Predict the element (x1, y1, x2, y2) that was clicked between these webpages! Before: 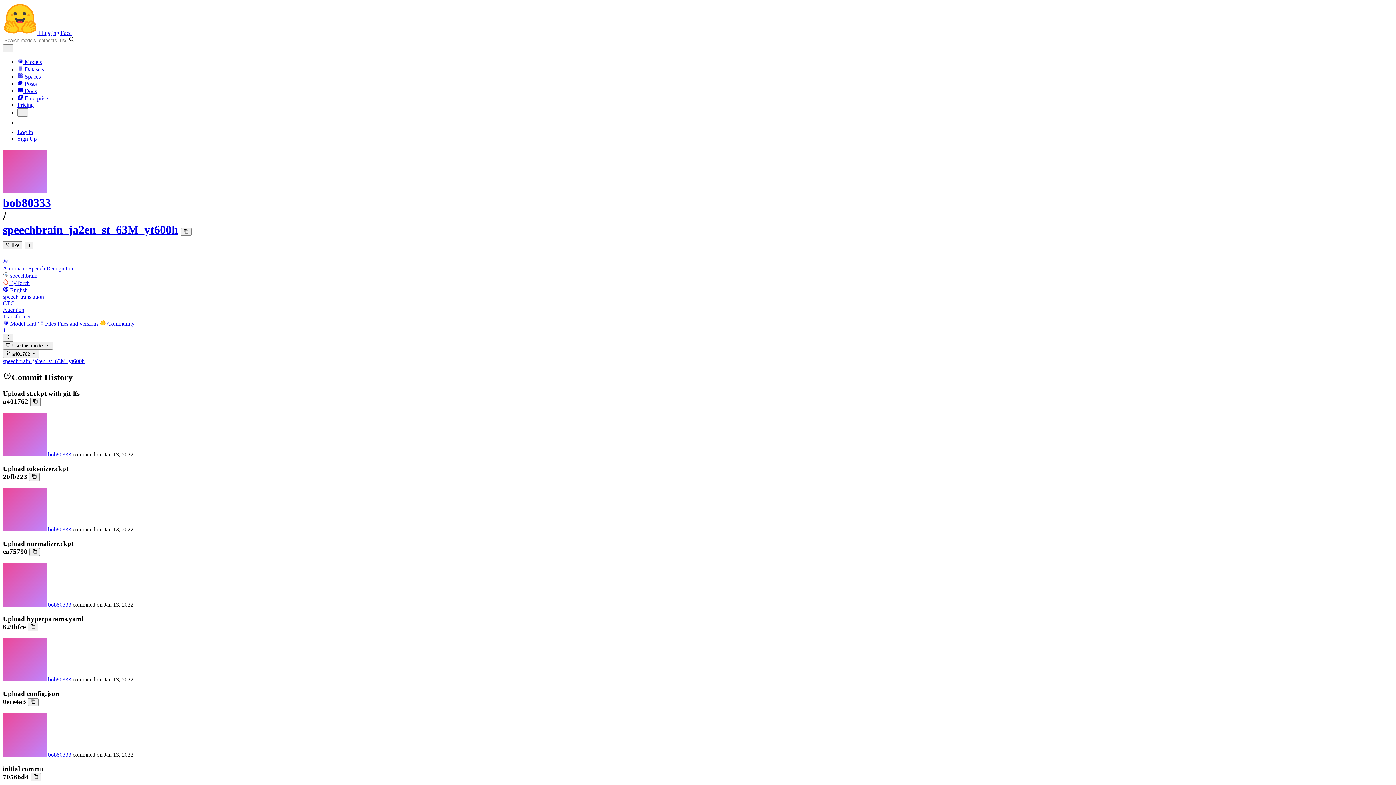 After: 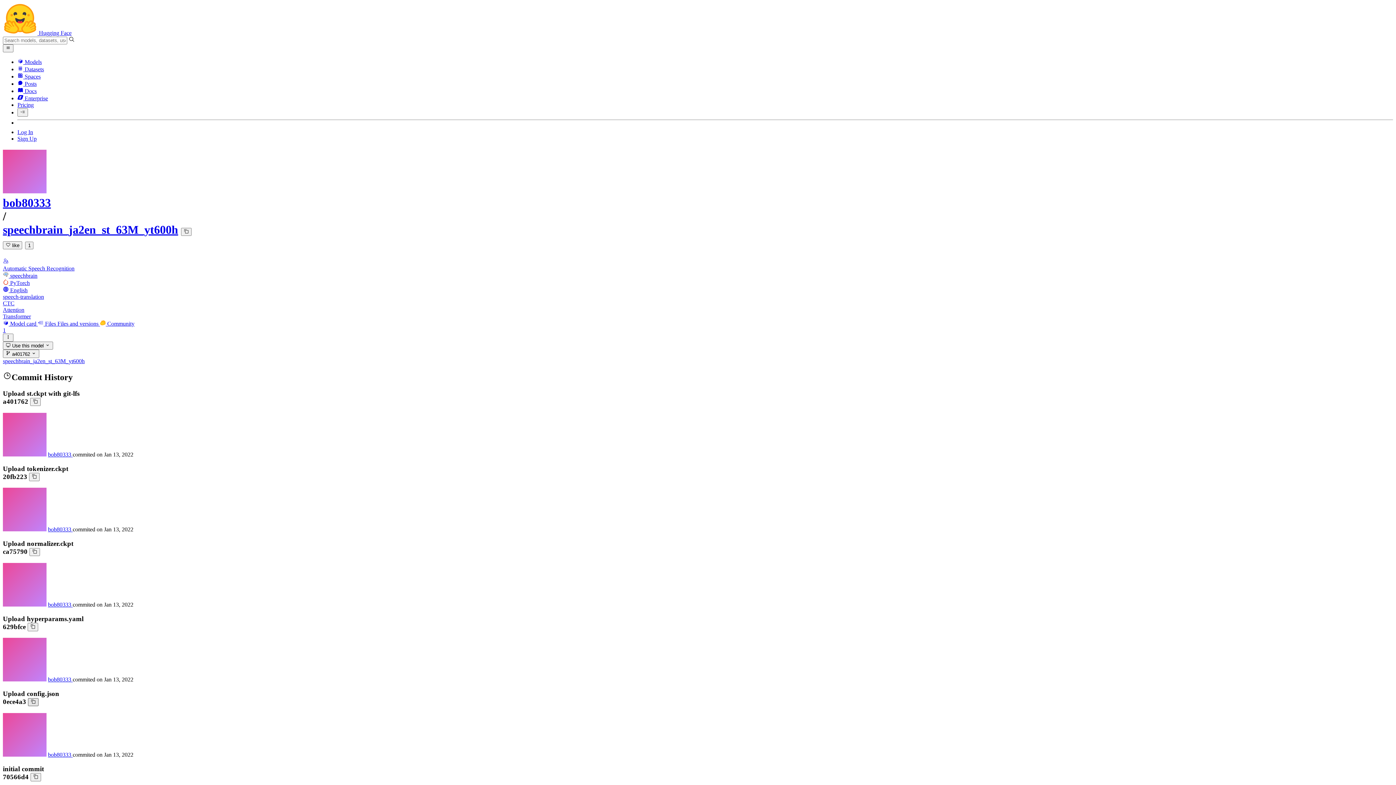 Action: bbox: (28, 698, 38, 706)